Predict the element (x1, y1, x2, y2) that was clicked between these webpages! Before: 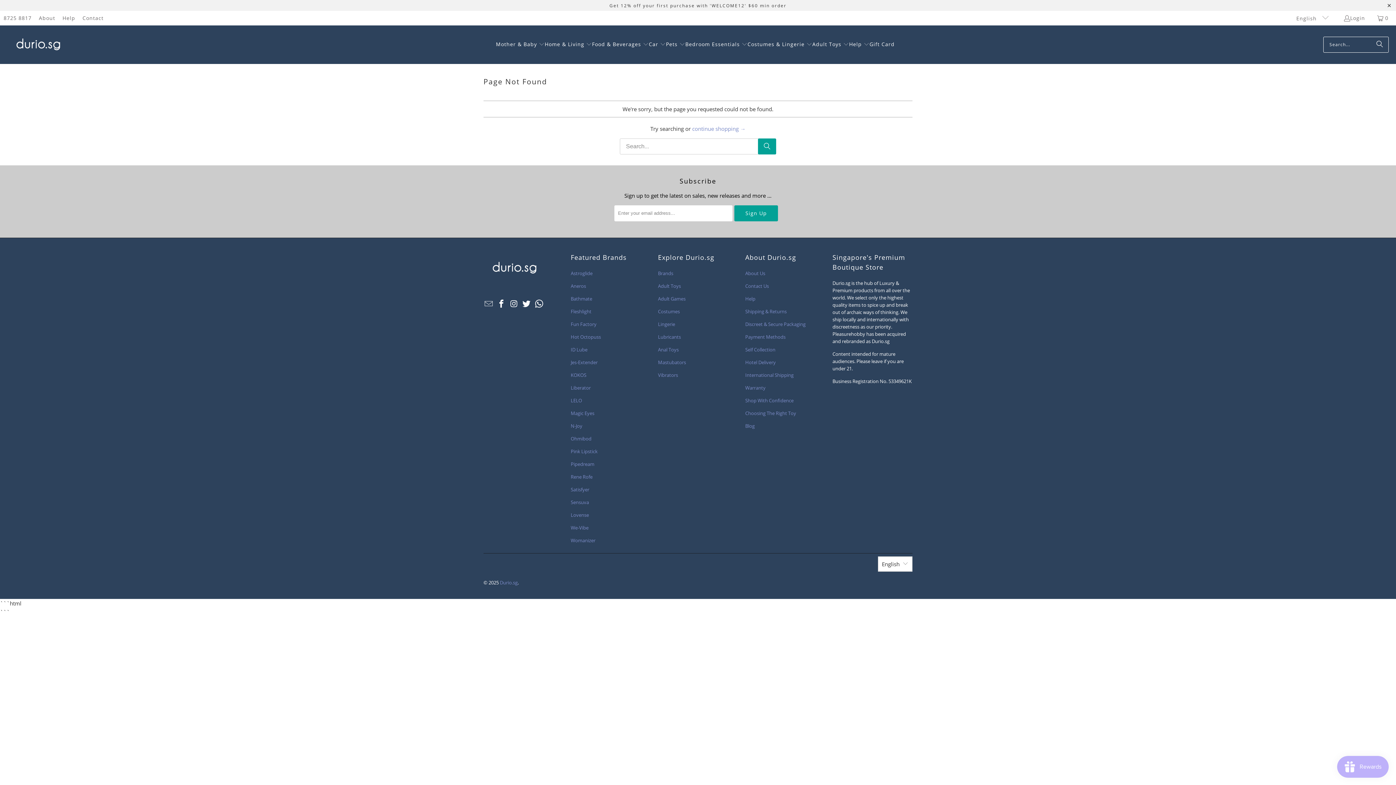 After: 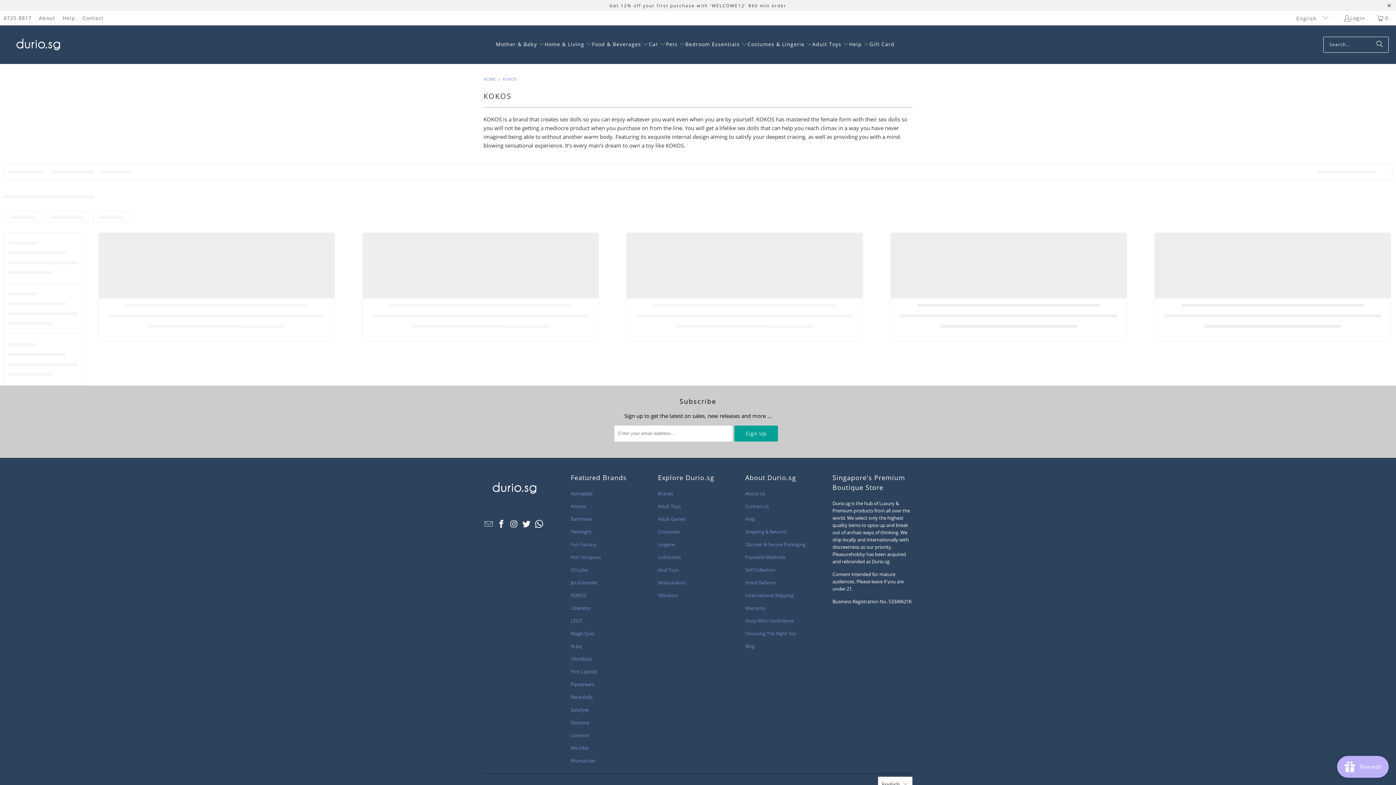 Action: bbox: (570, 371, 586, 378) label: KOKOS